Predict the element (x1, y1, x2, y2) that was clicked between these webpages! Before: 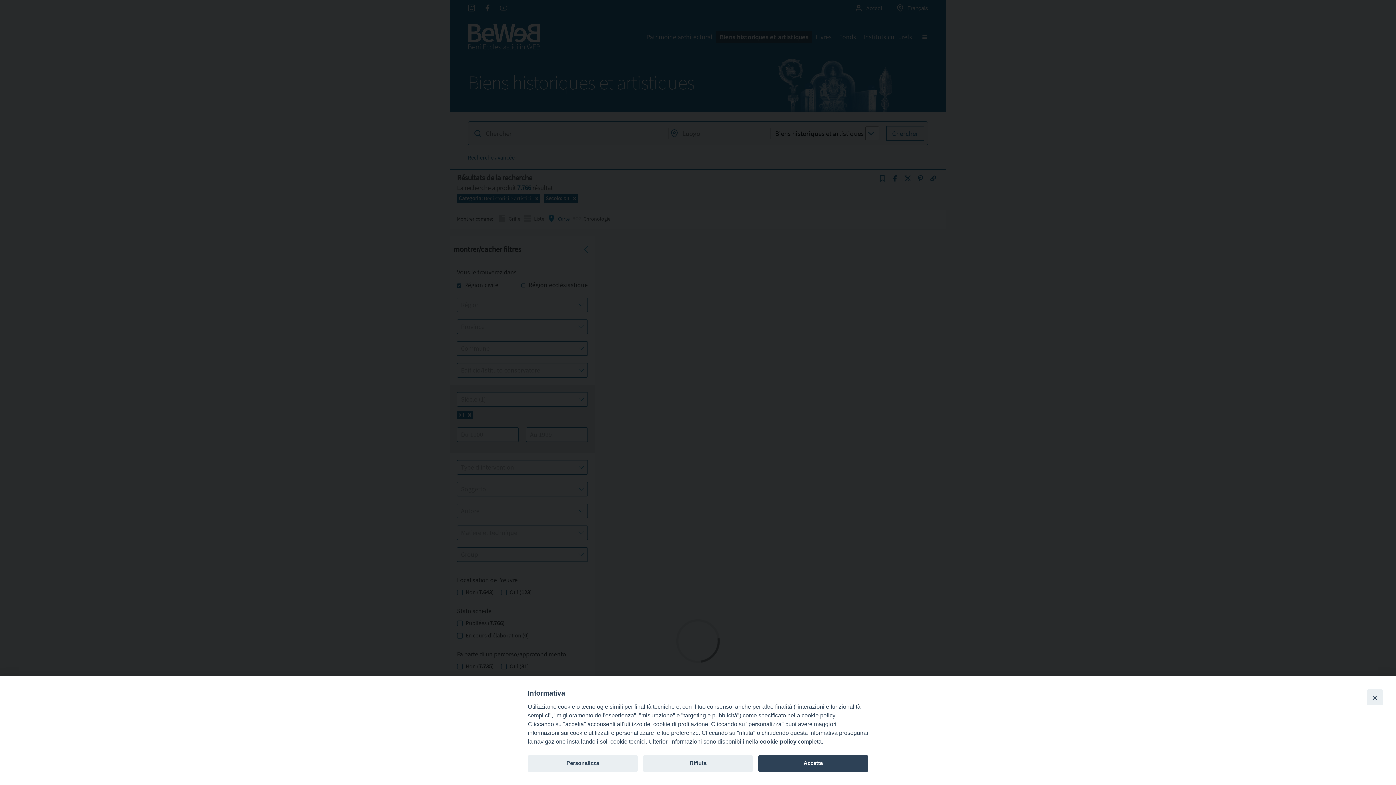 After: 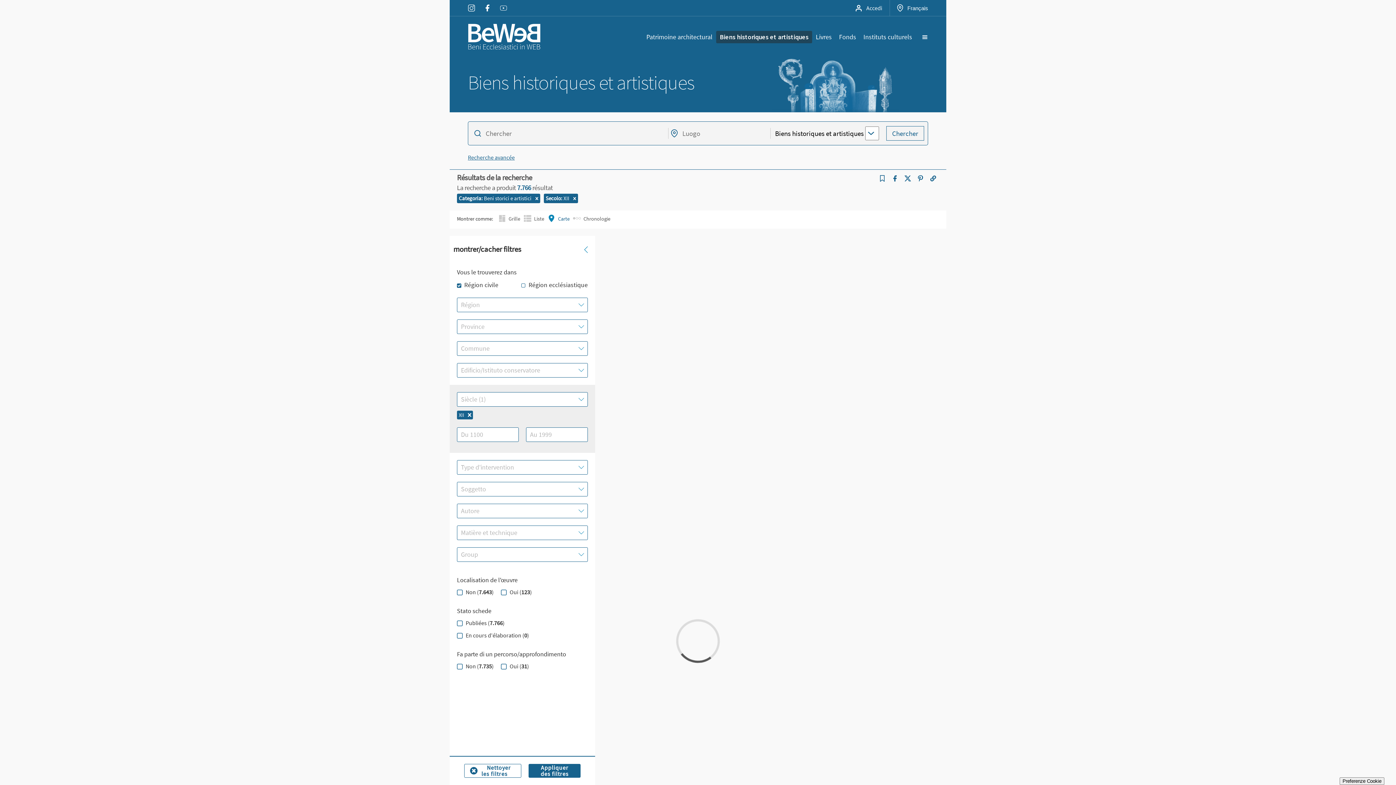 Action: bbox: (1367, 689, 1383, 705) label: Close